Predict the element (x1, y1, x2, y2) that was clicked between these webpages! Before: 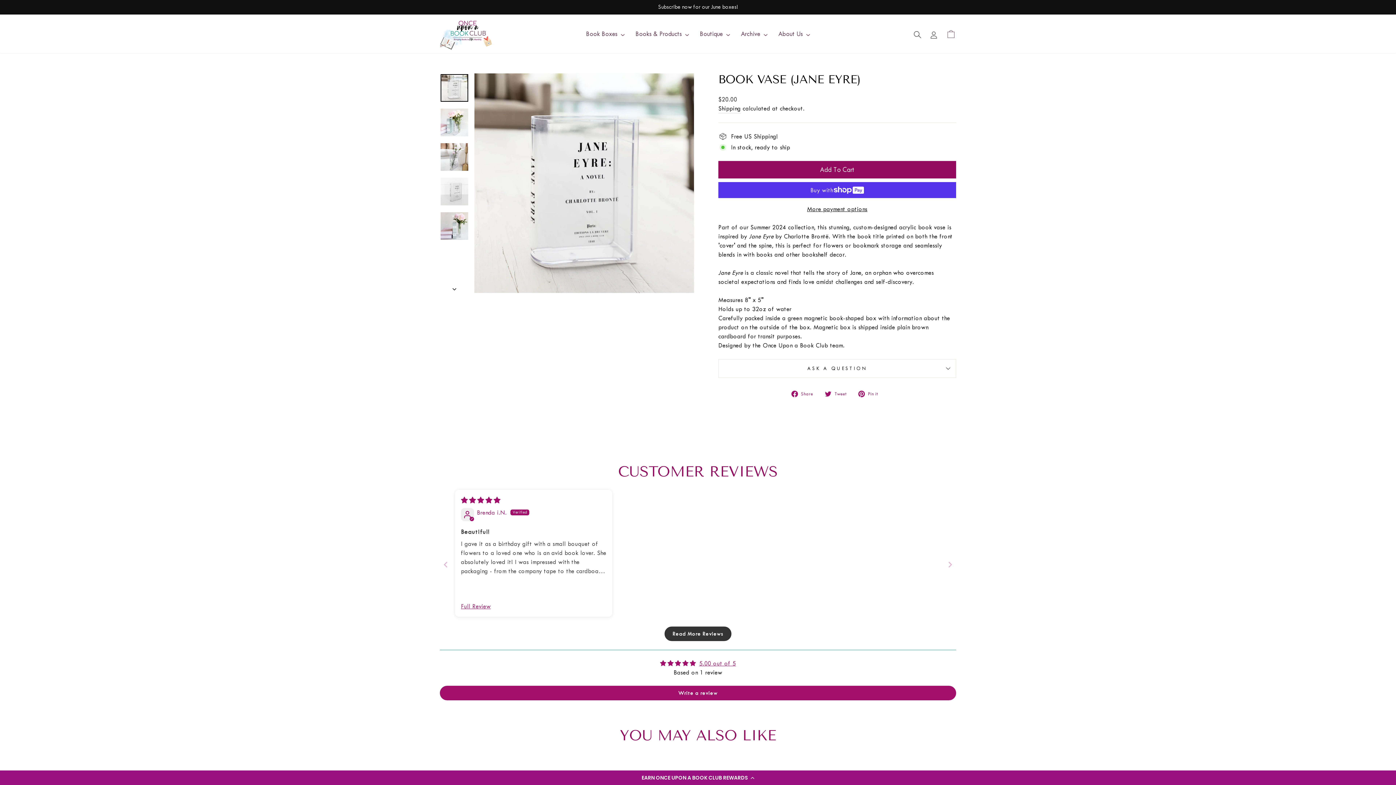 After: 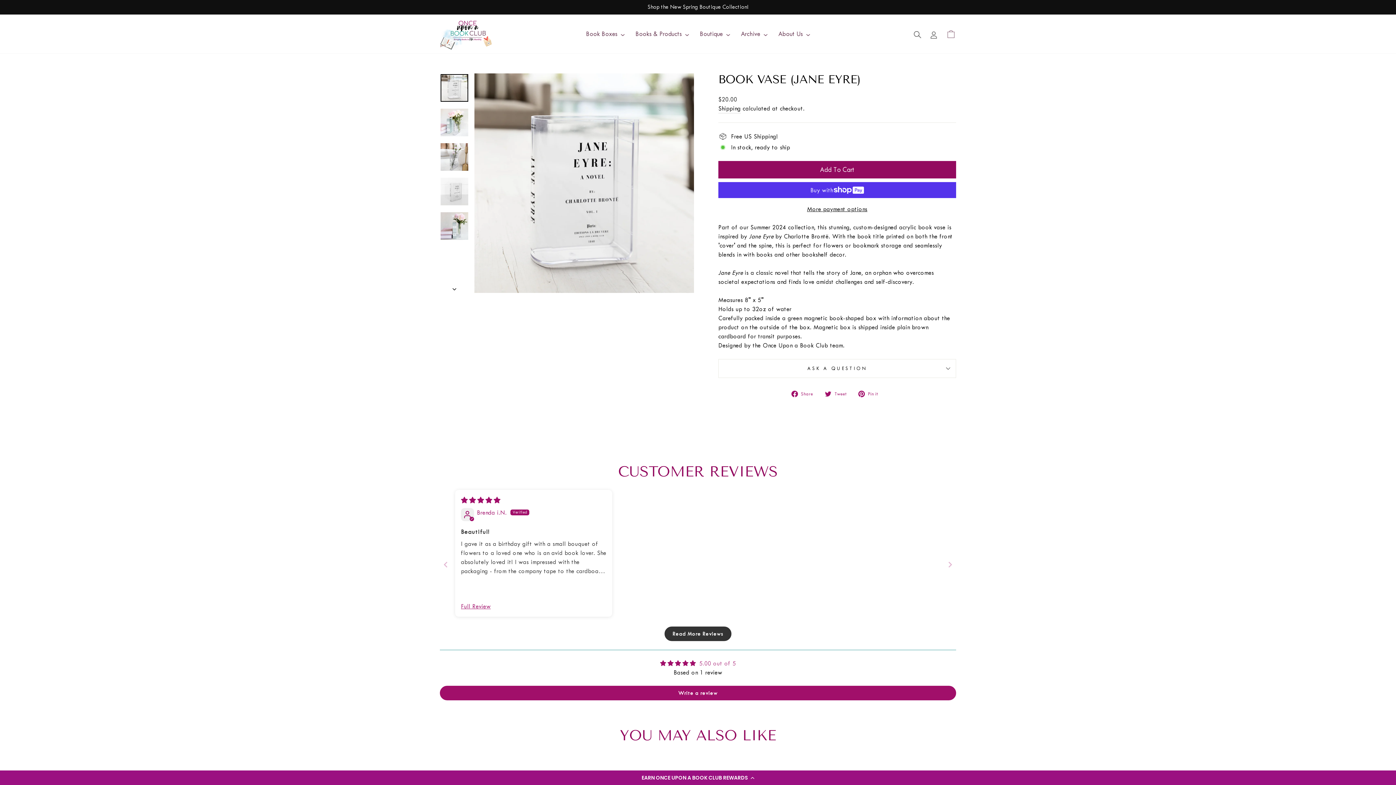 Action: bbox: (699, 660, 736, 667) label: 5.00 out of 5